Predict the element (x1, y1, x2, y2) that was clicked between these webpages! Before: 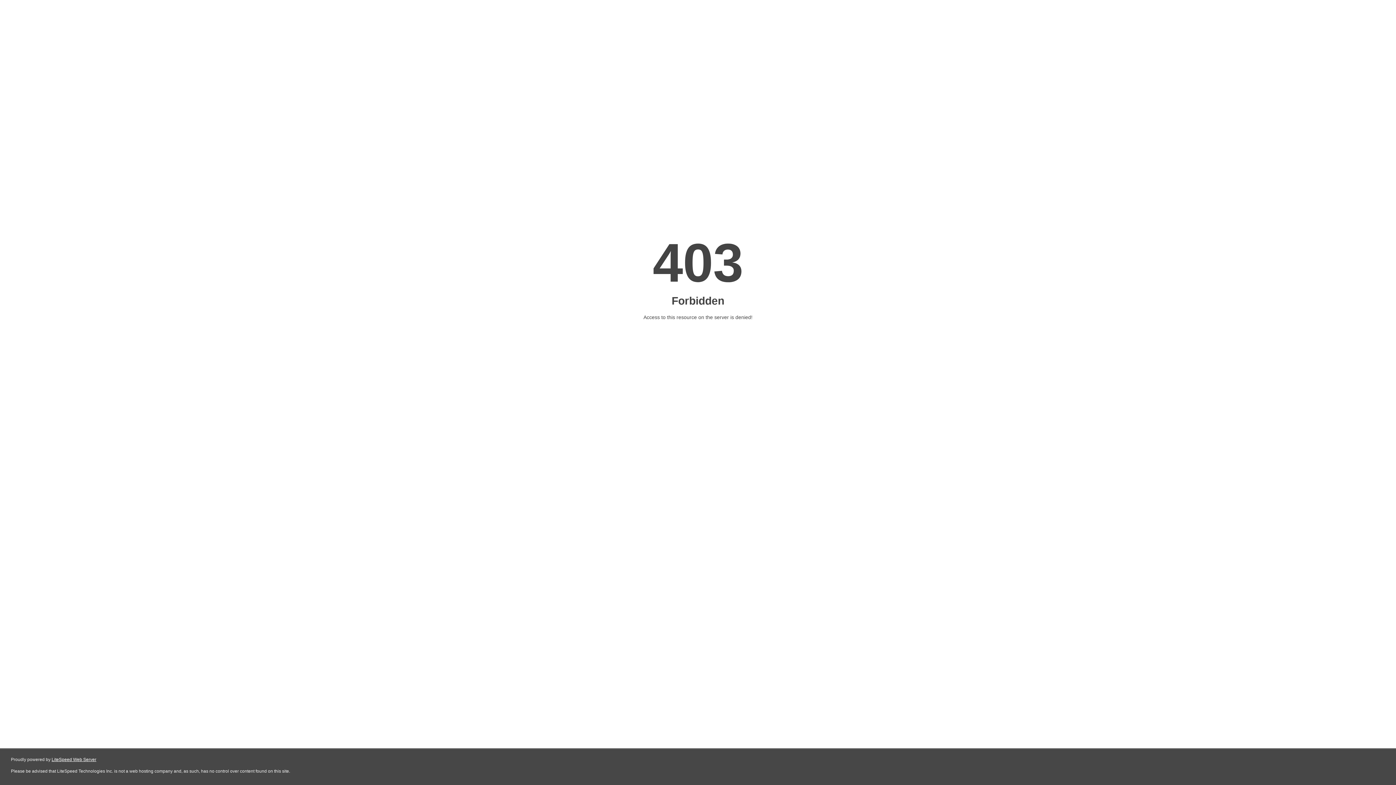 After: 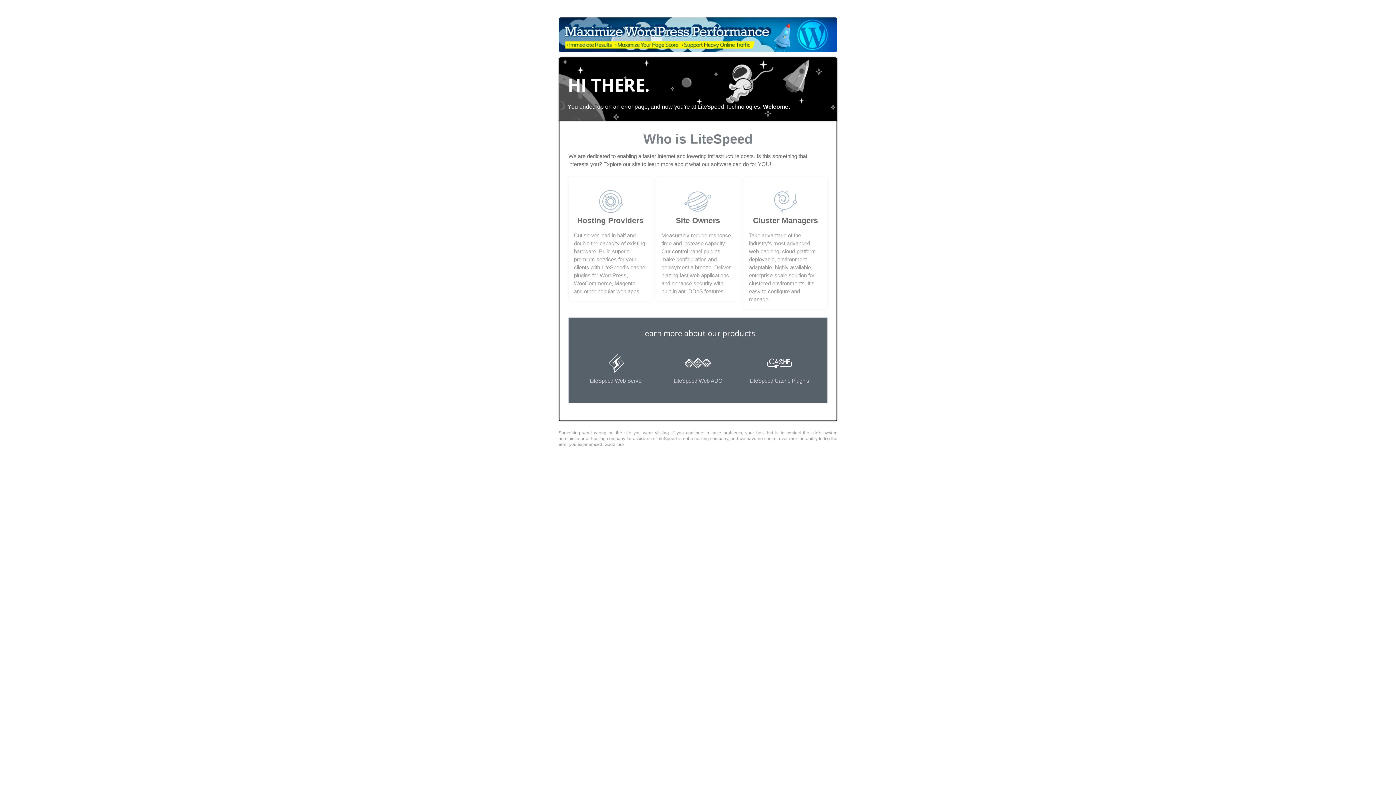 Action: label: LiteSpeed Web Server bbox: (51, 757, 96, 762)